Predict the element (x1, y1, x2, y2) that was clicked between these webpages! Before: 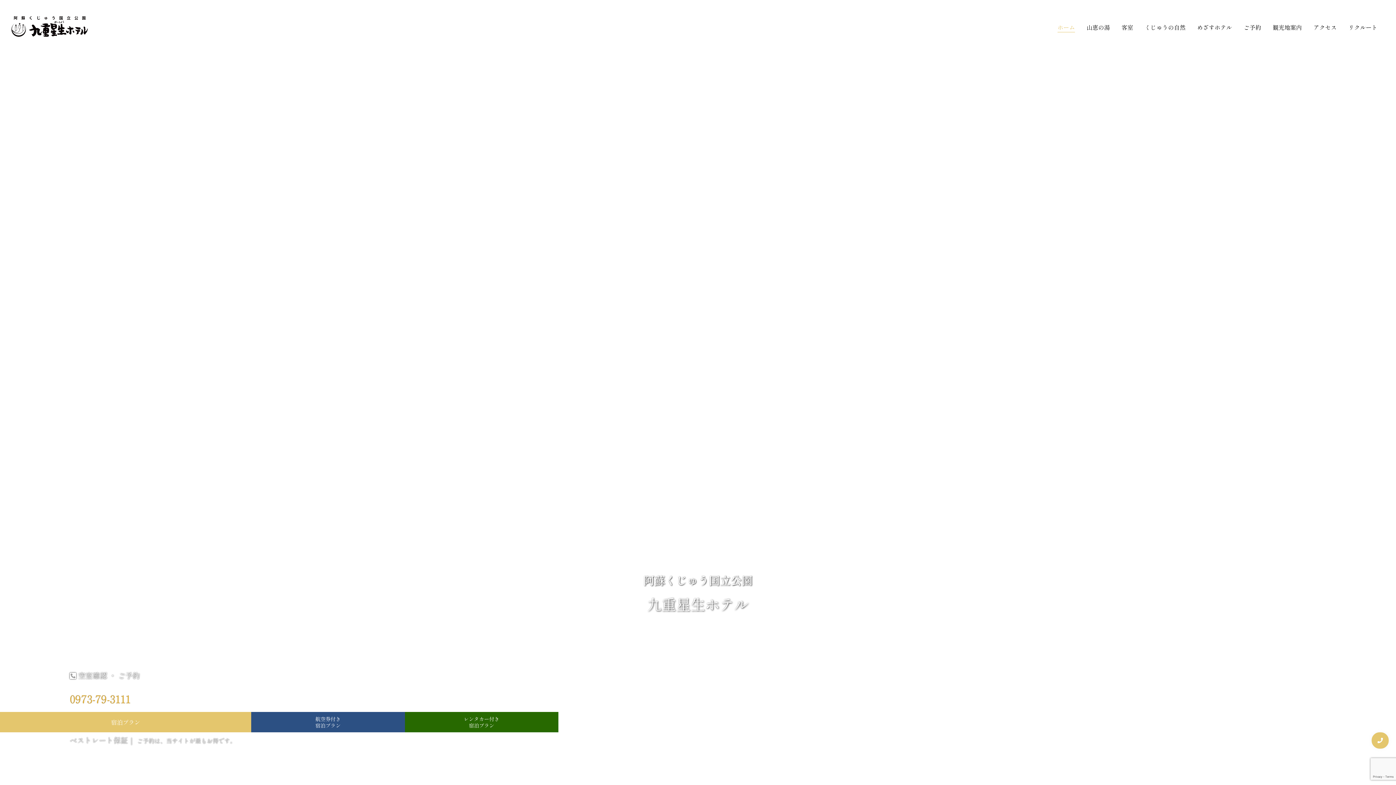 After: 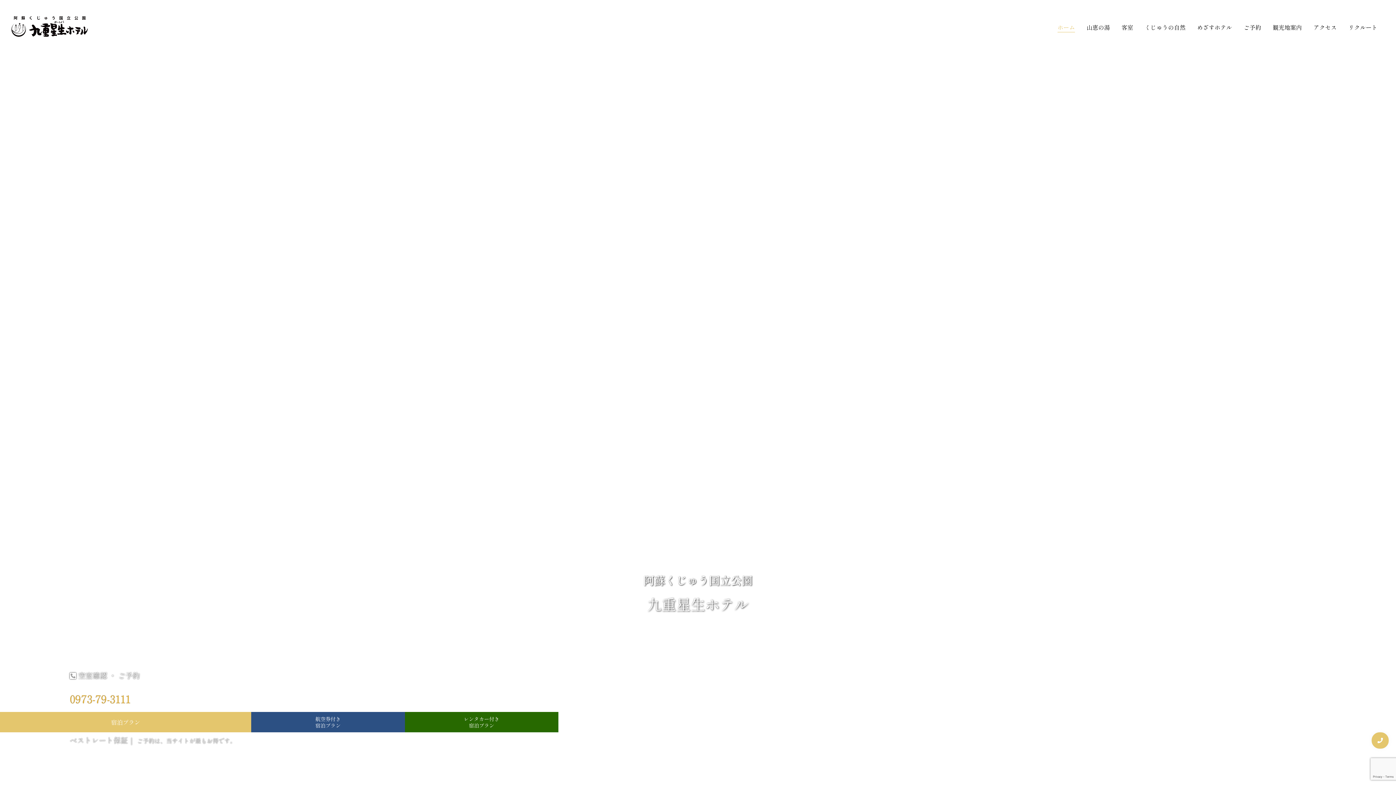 Action: label: ホーム bbox: (1055, 18, 1077, 36)